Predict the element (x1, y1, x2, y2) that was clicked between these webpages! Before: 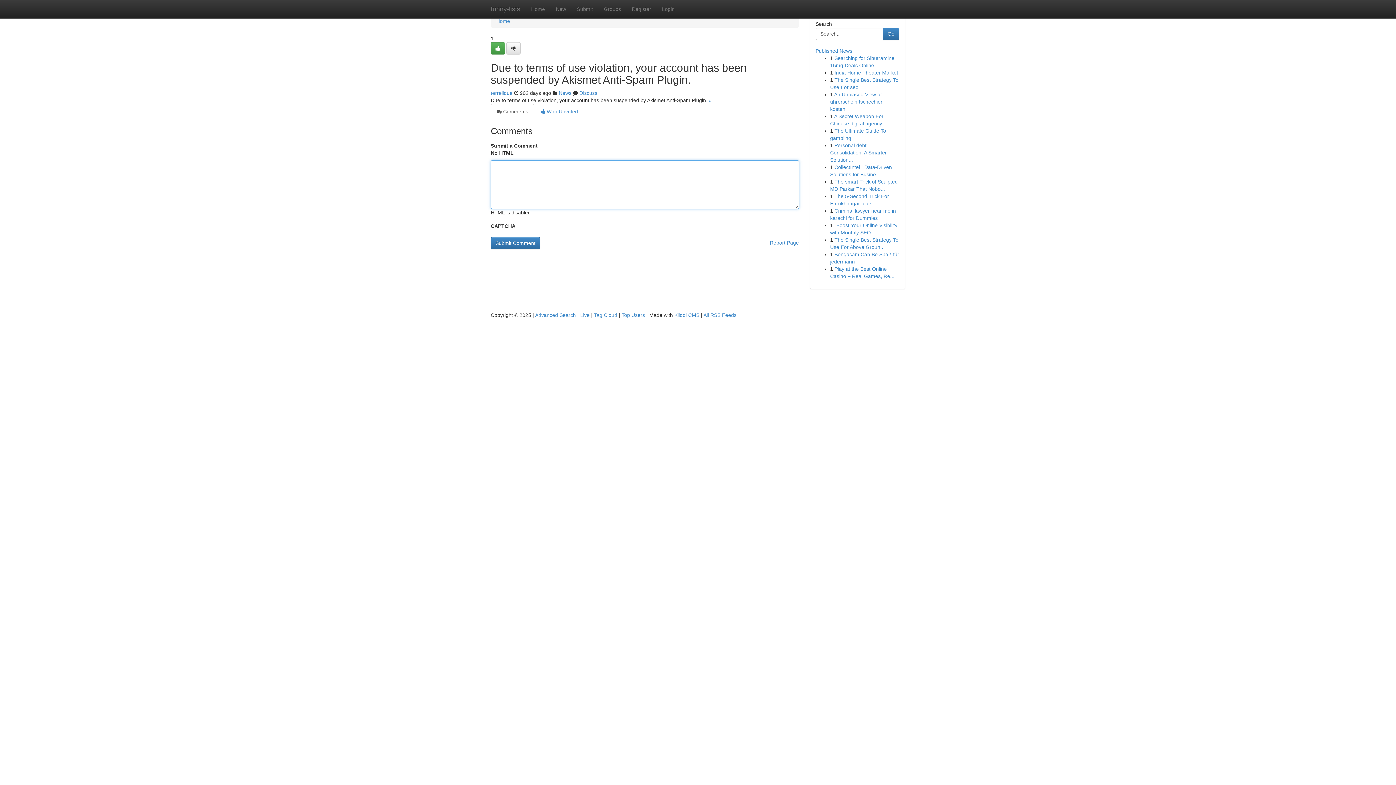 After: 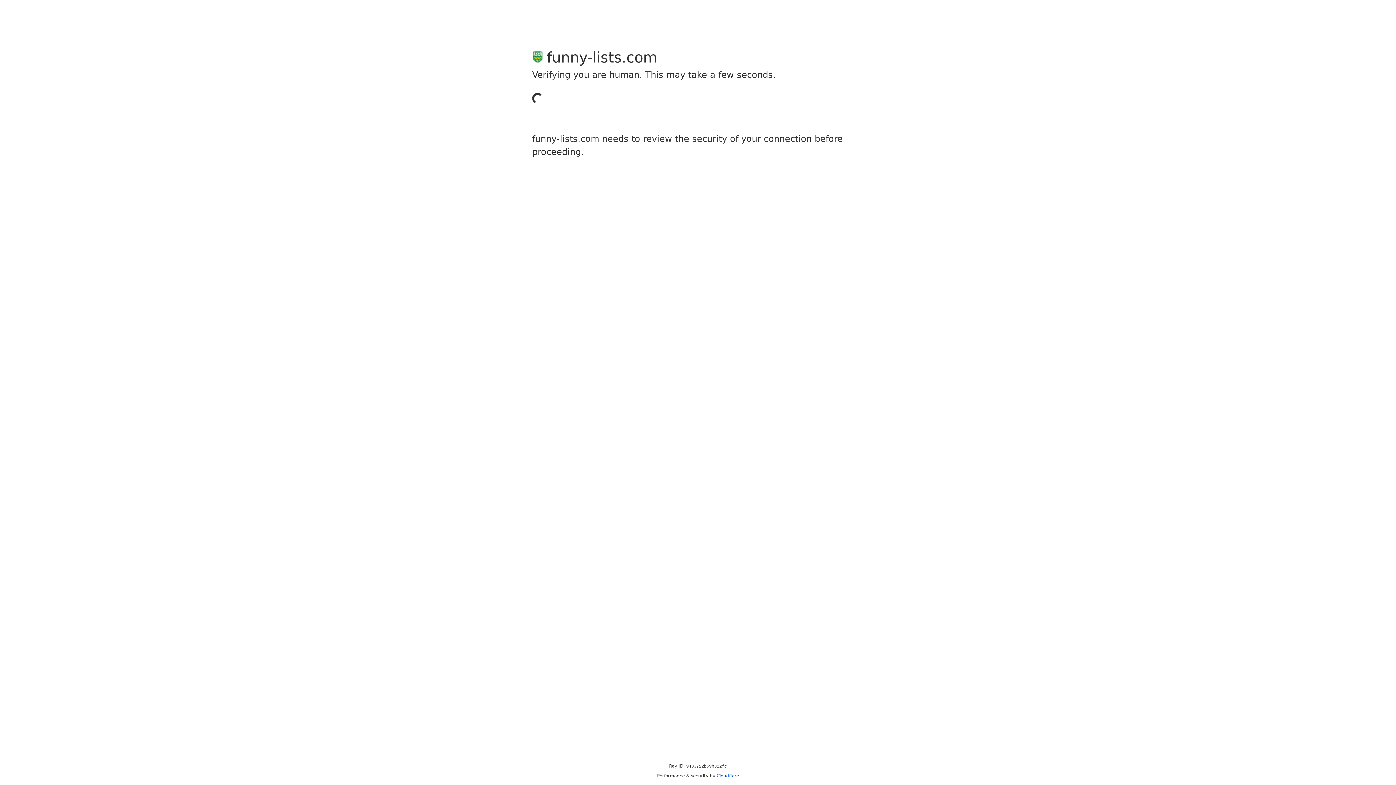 Action: bbox: (626, 0, 656, 18) label: Register